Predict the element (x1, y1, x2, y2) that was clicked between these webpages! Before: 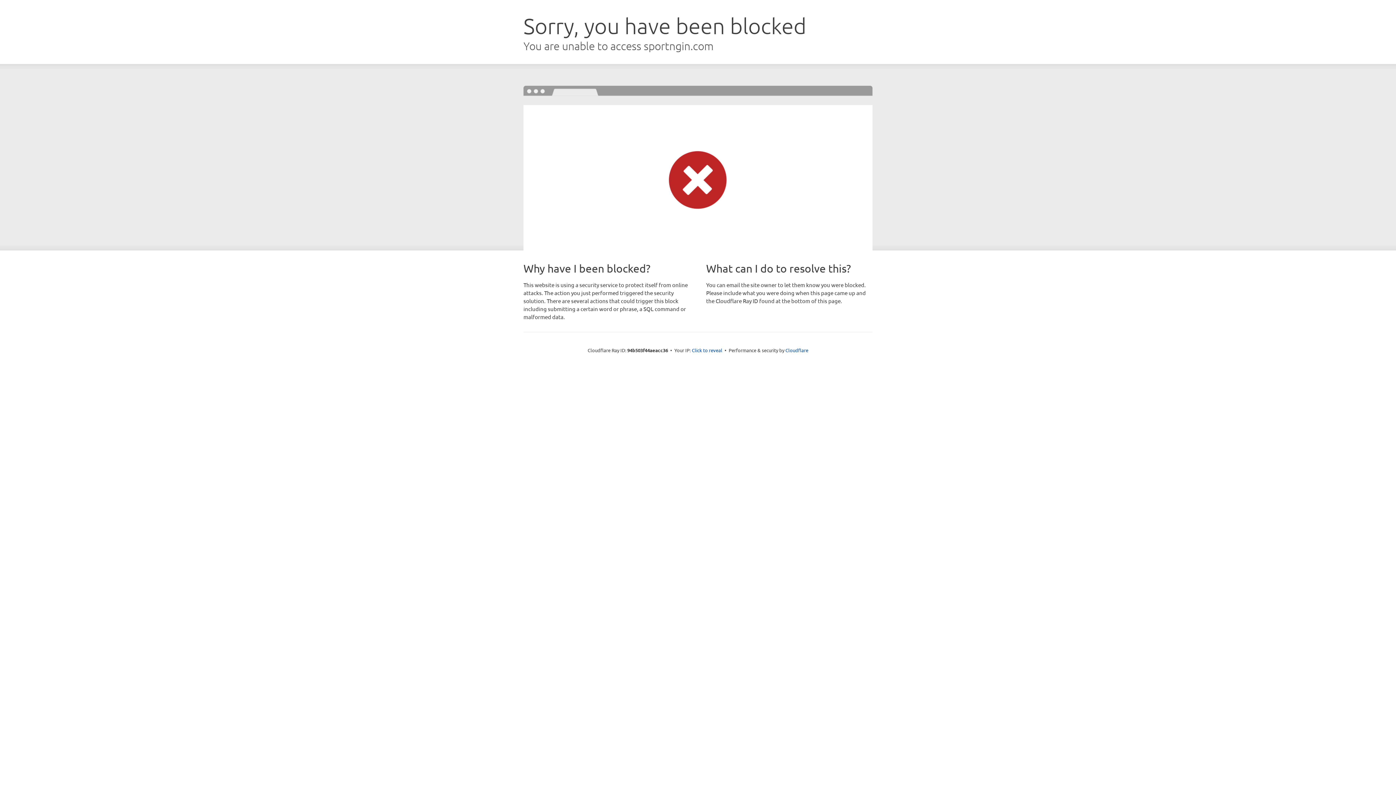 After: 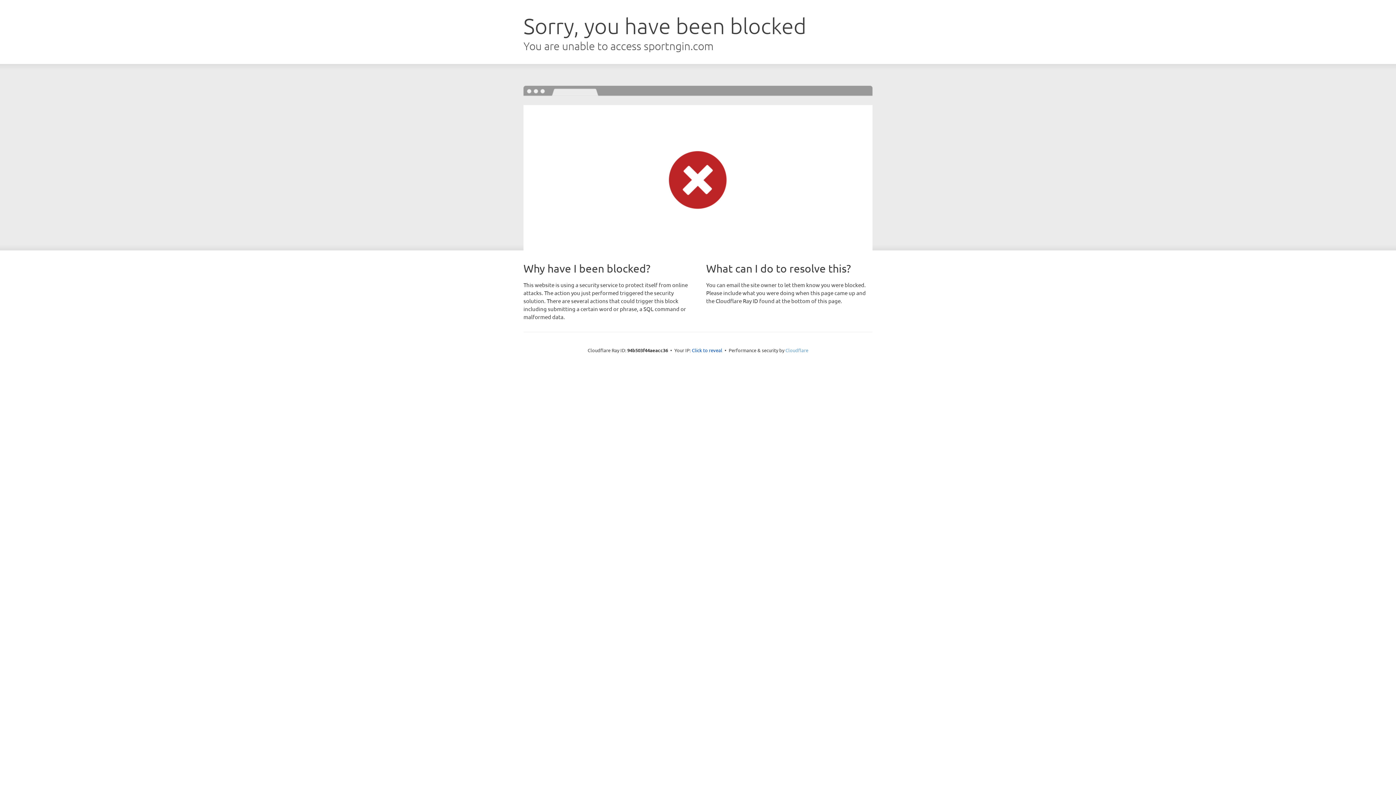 Action: bbox: (785, 347, 808, 353) label: Cloudflare